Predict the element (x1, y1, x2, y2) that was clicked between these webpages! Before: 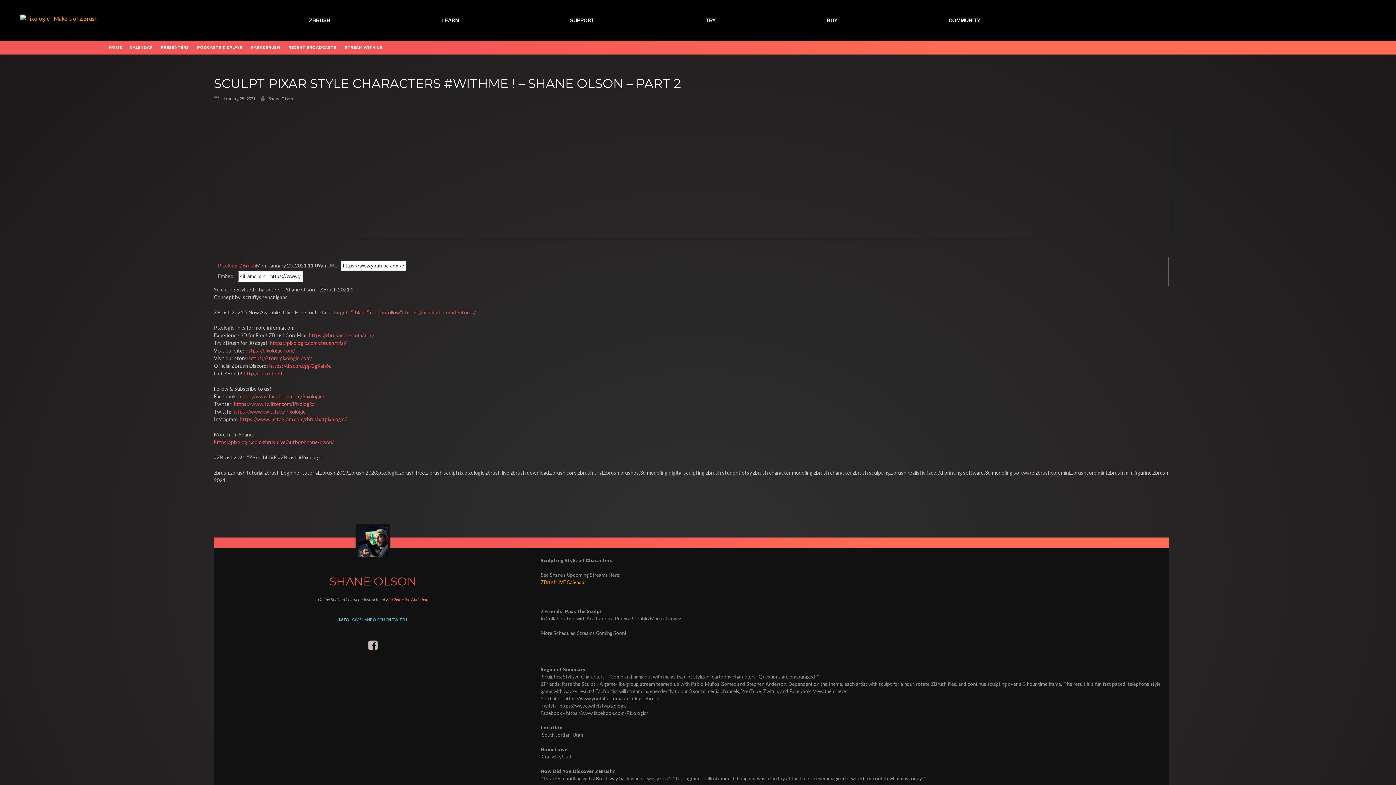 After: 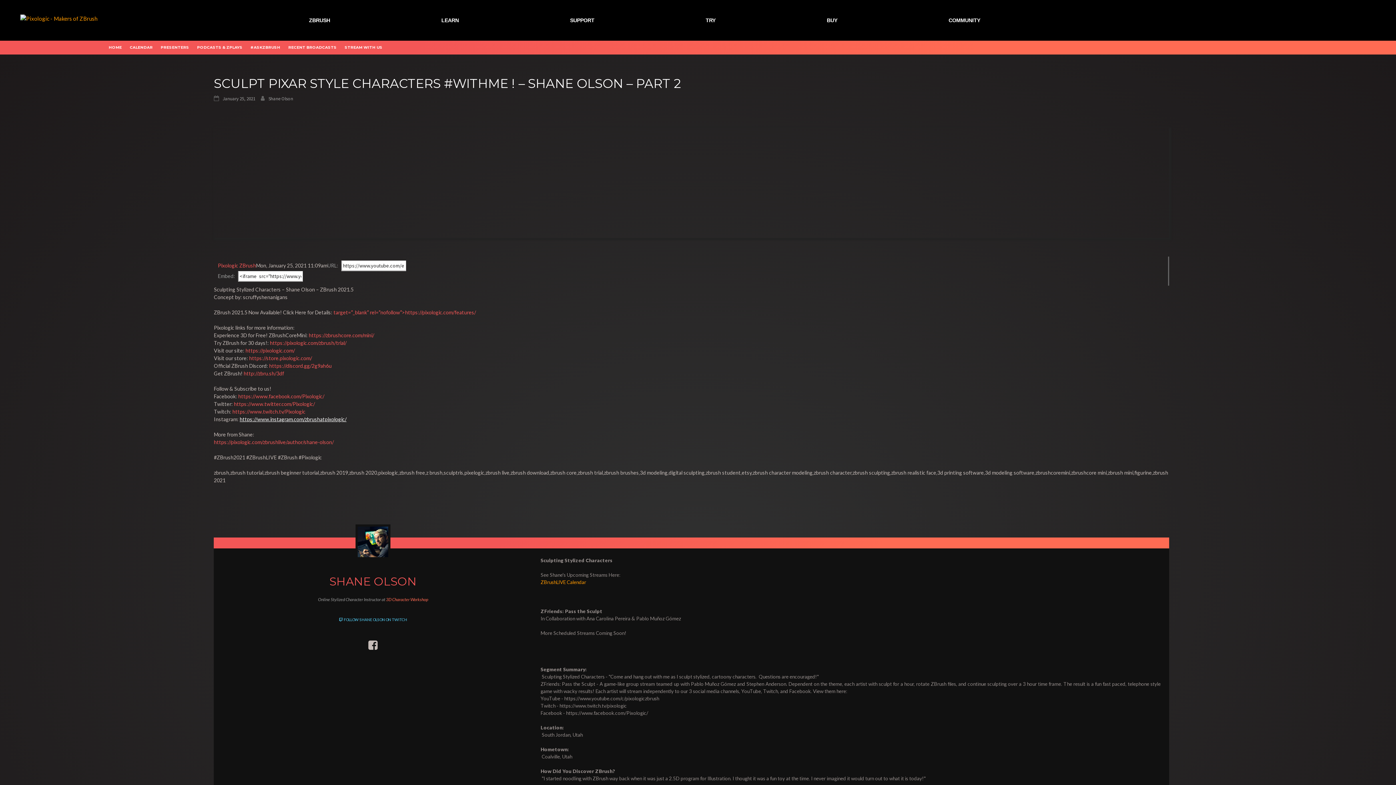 Action: bbox: (239, 416, 346, 422) label: https://www.instagram.com/zbrushatpixologic/